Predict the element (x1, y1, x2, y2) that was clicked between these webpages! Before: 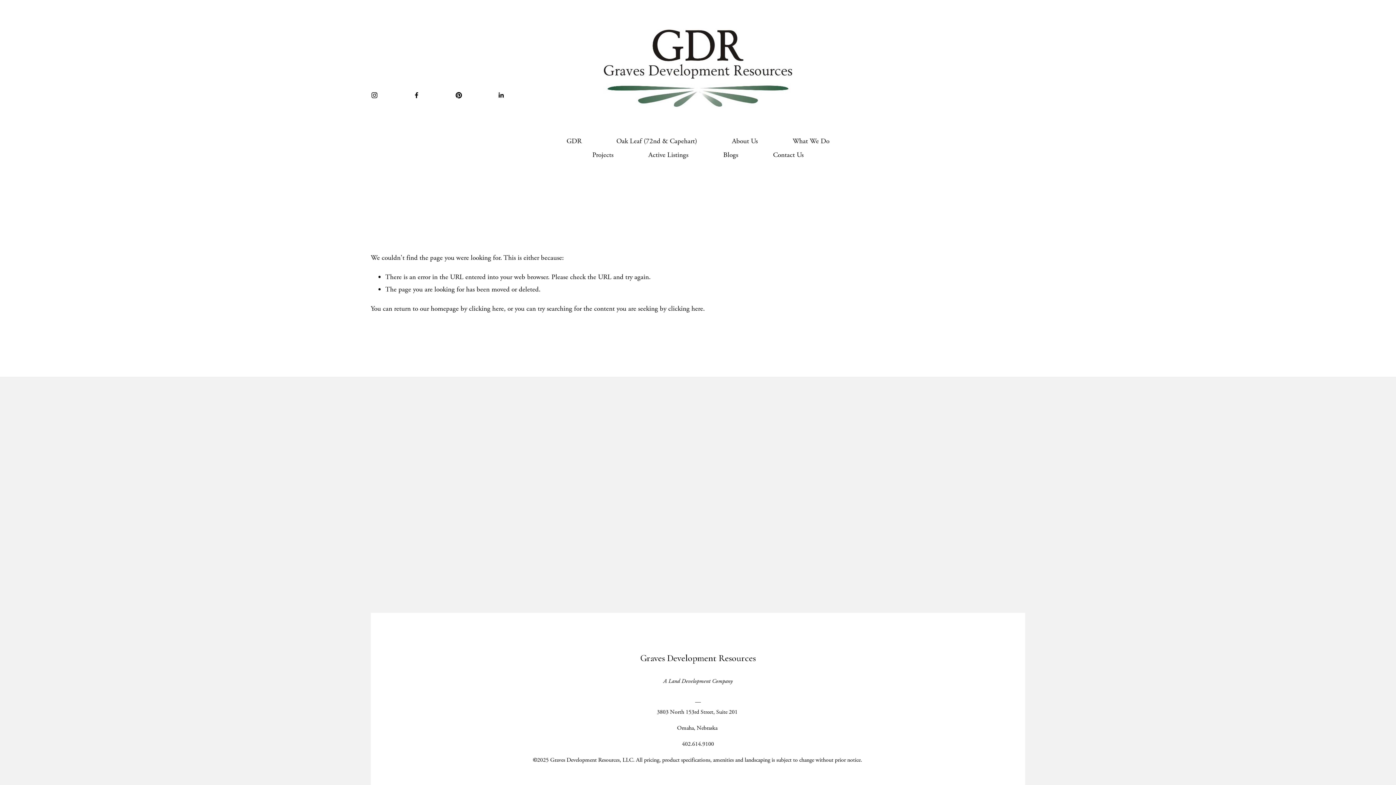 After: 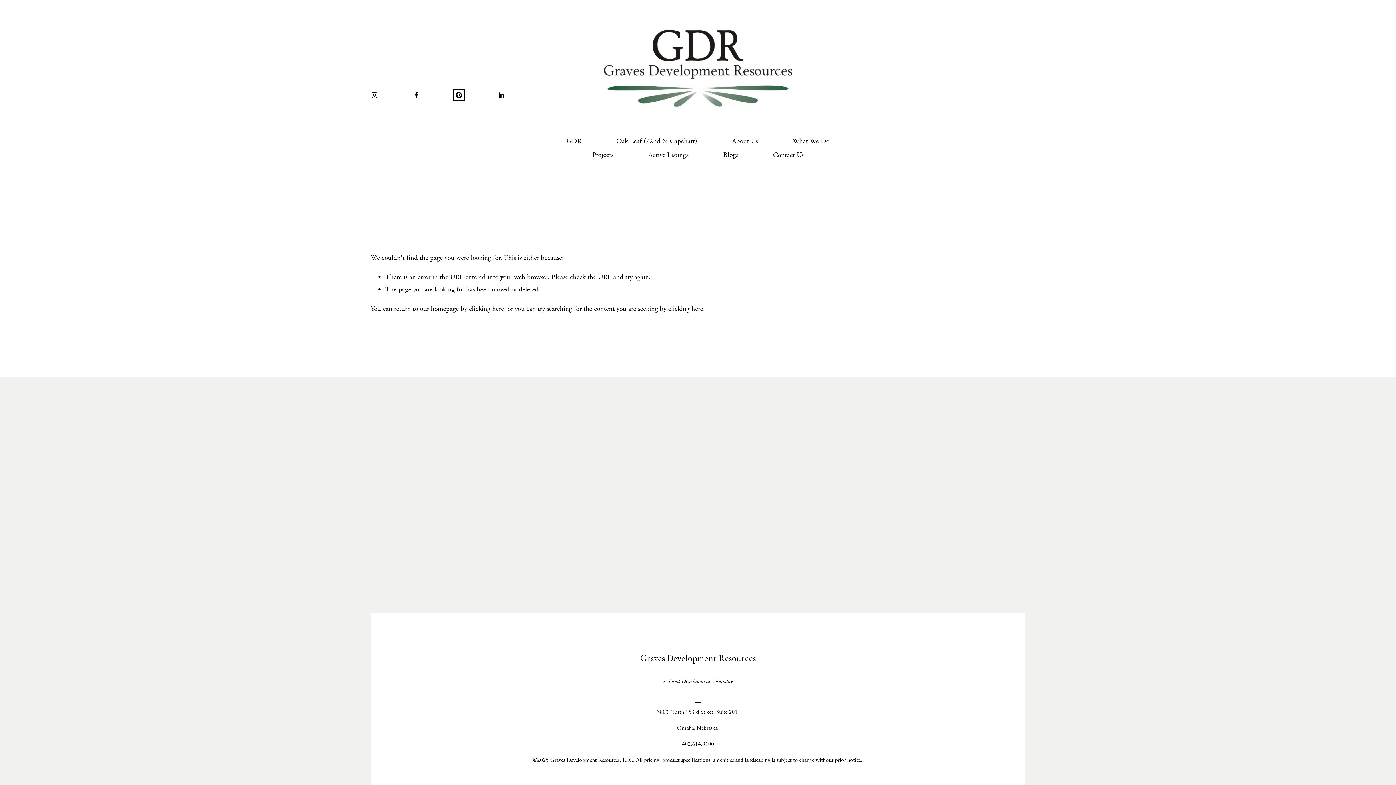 Action: bbox: (455, 91, 462, 98) label: Pinterest